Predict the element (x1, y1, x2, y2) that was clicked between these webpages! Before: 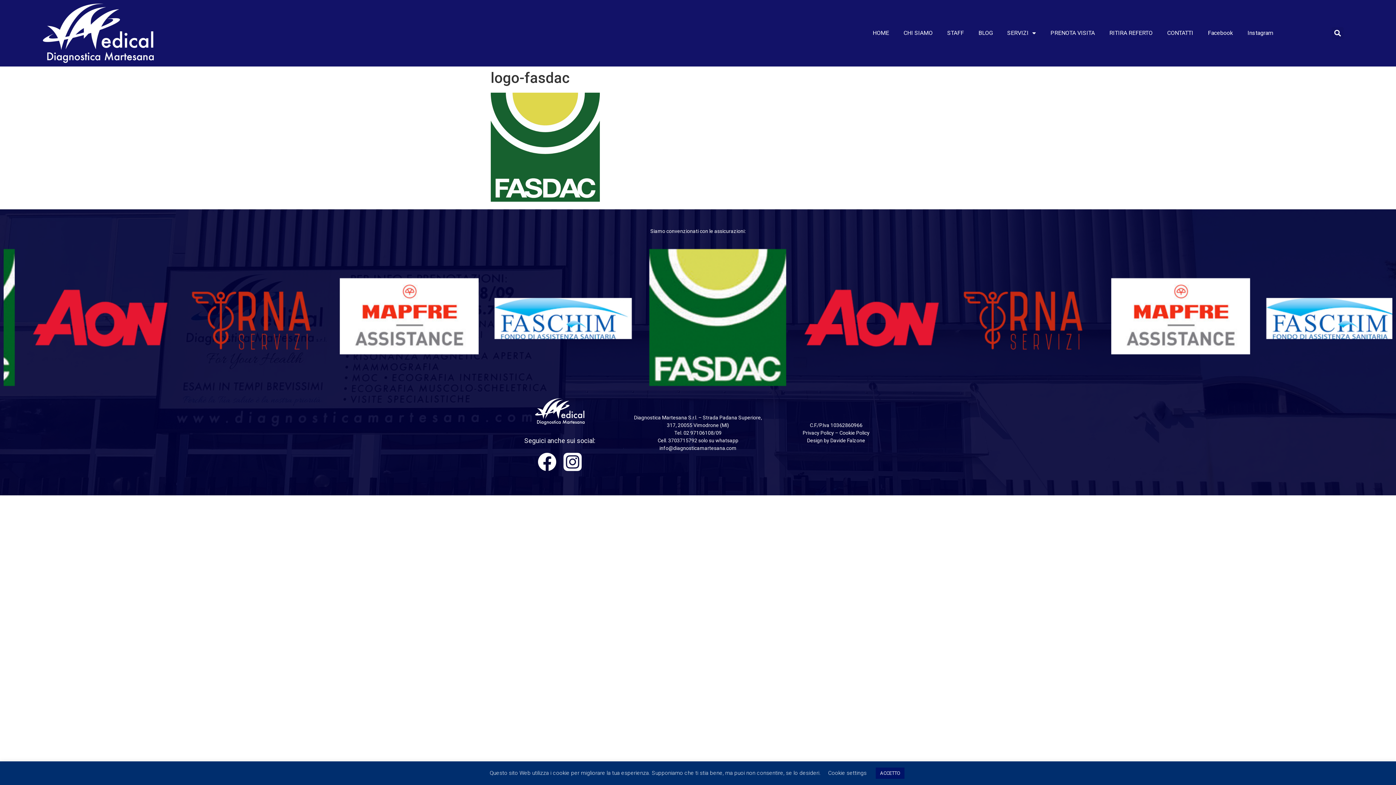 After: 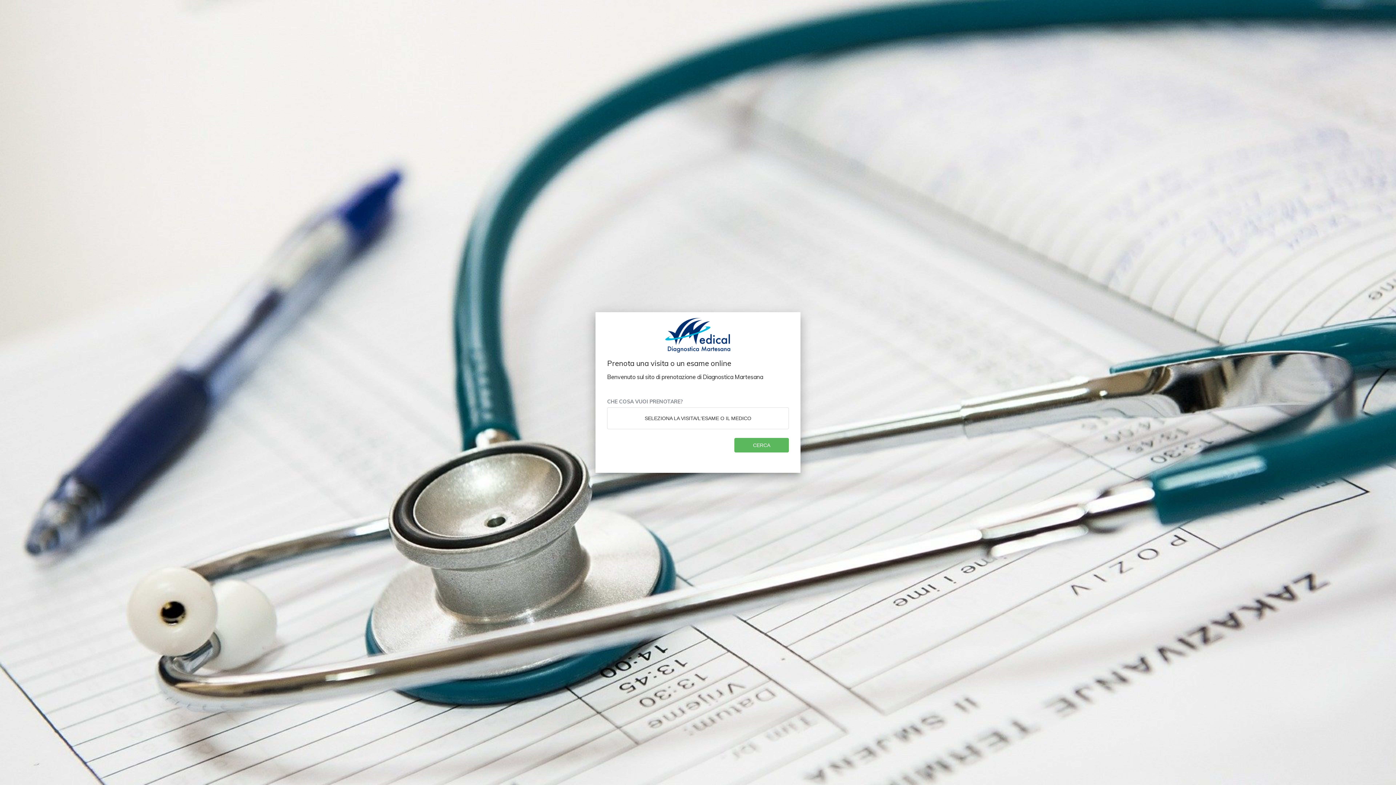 Action: bbox: (1043, 24, 1102, 41) label: PRENOTA VISITA